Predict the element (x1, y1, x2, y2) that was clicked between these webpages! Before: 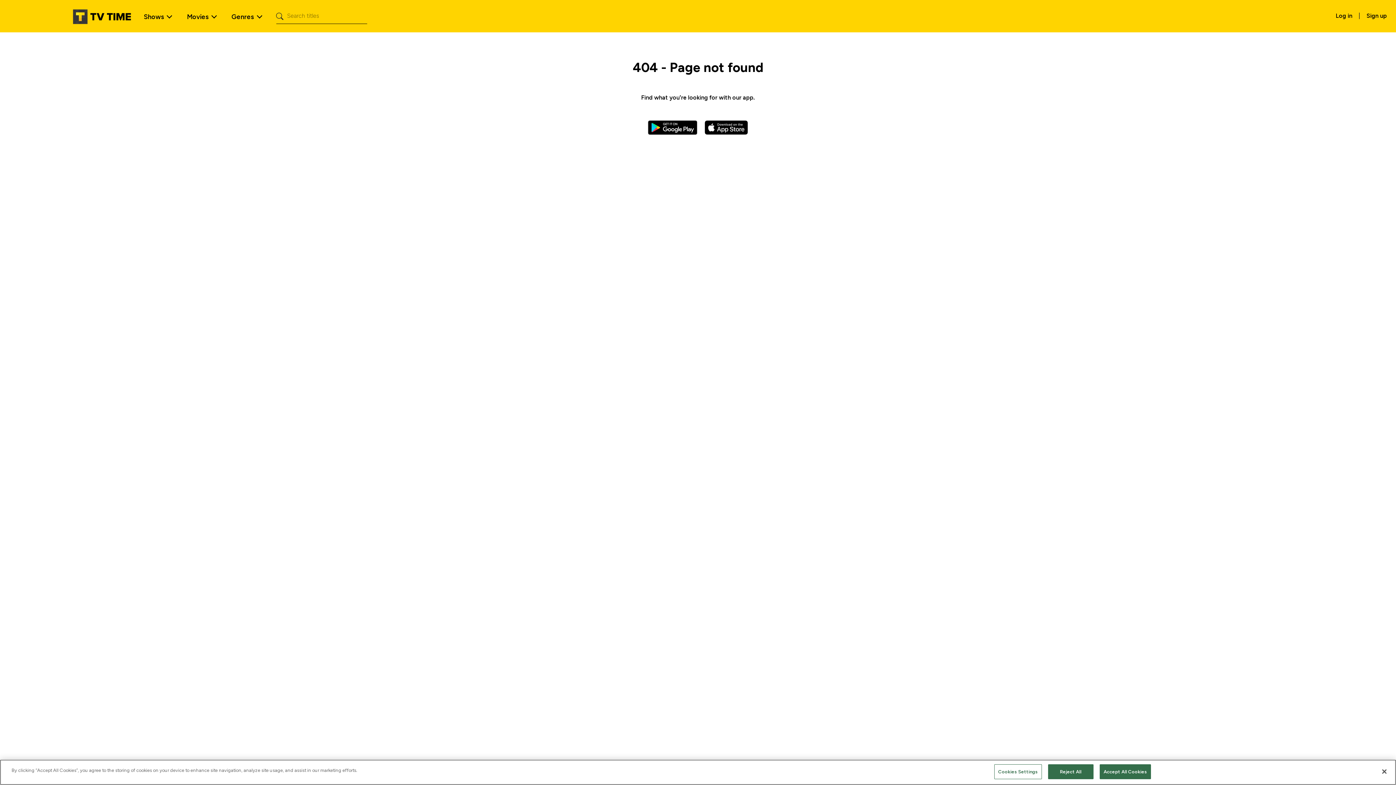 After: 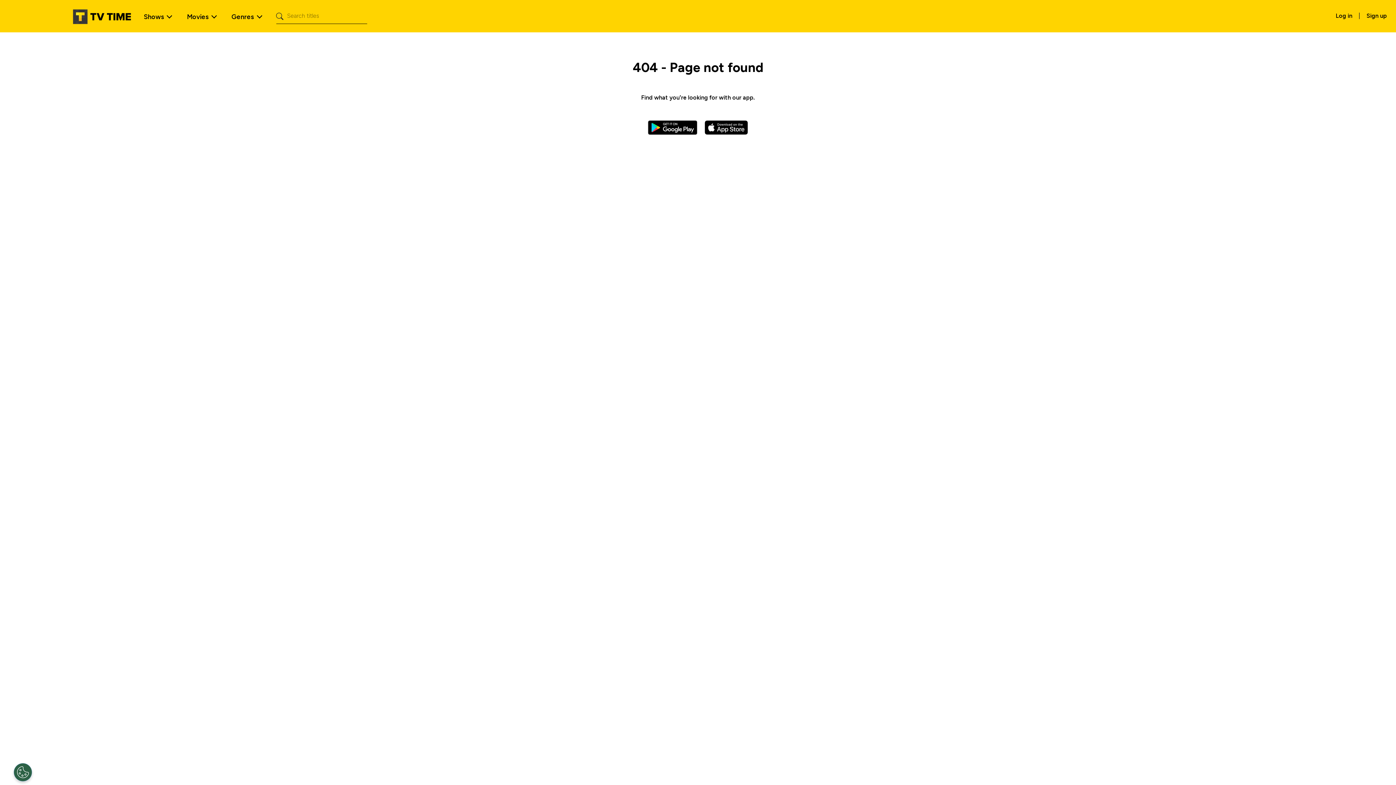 Action: label: Reject All bbox: (1048, 764, 1093, 779)